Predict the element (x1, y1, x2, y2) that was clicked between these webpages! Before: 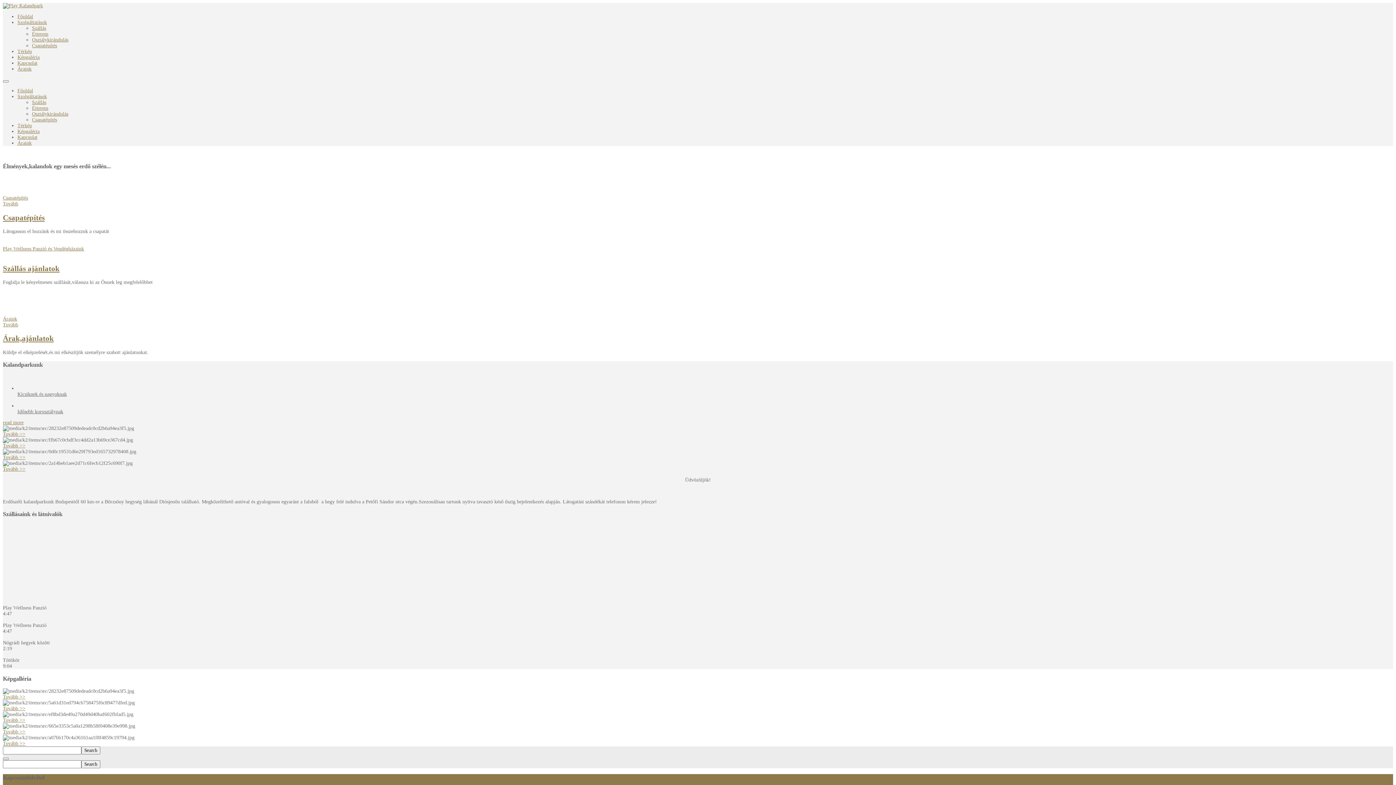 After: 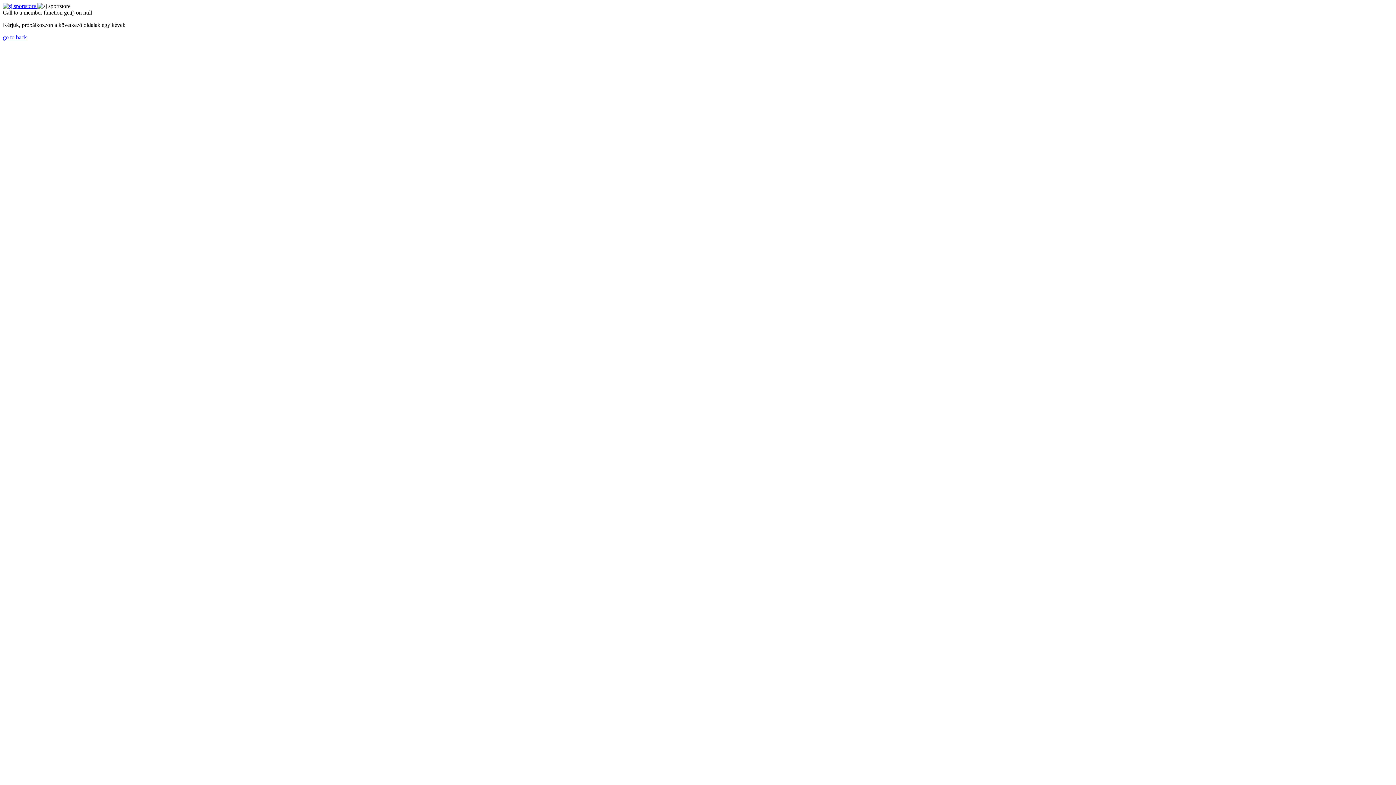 Action: label: Tovább >> bbox: (2, 454, 25, 460)